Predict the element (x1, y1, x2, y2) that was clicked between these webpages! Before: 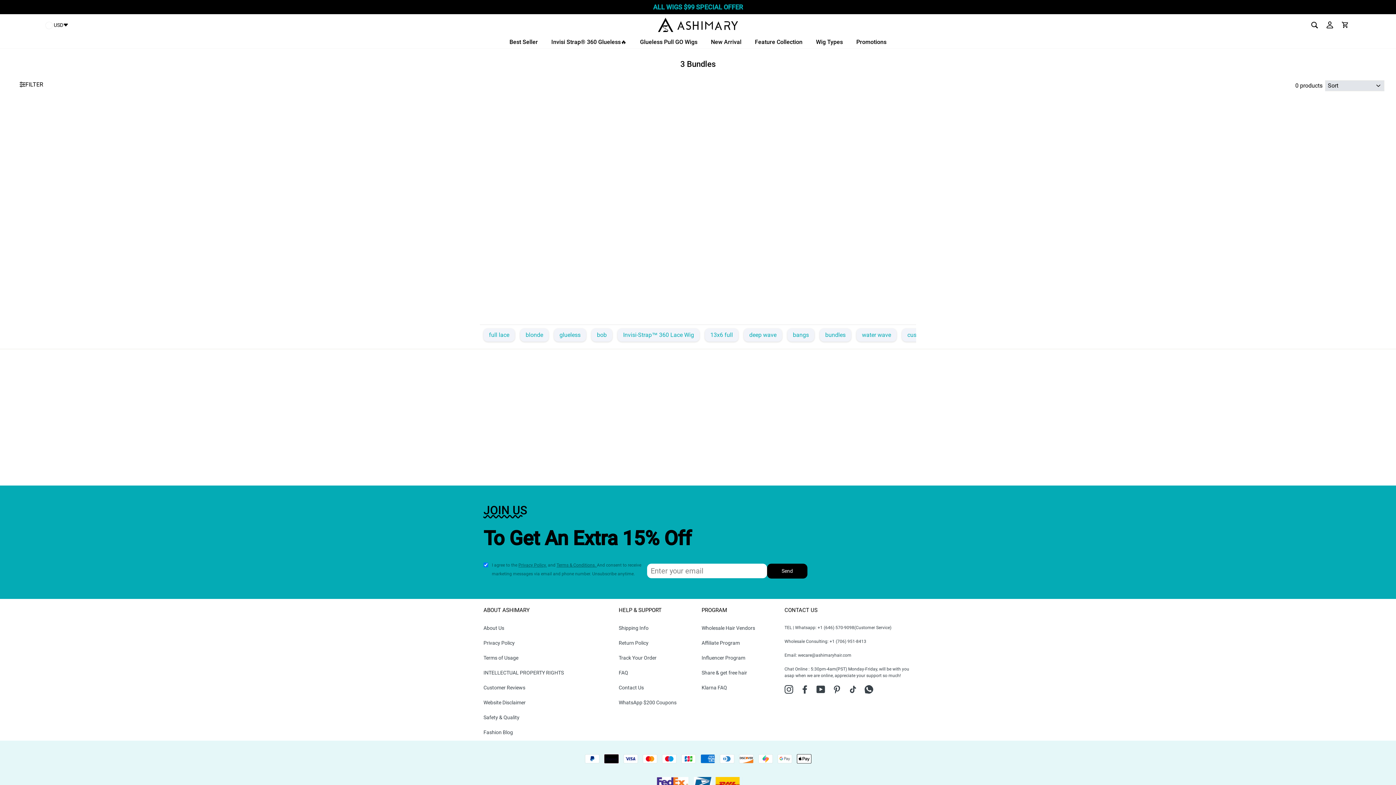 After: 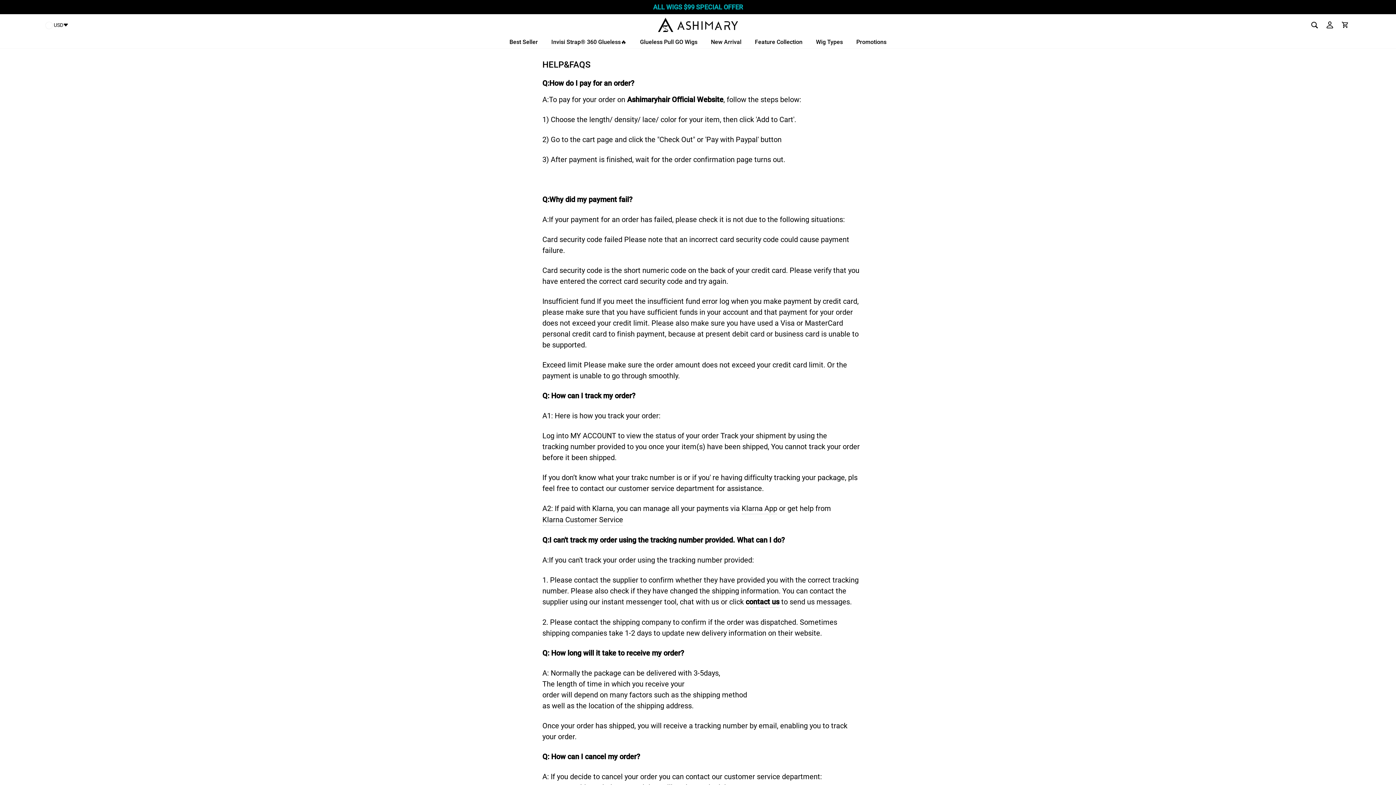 Action: label: FAQ bbox: (618, 666, 628, 680)